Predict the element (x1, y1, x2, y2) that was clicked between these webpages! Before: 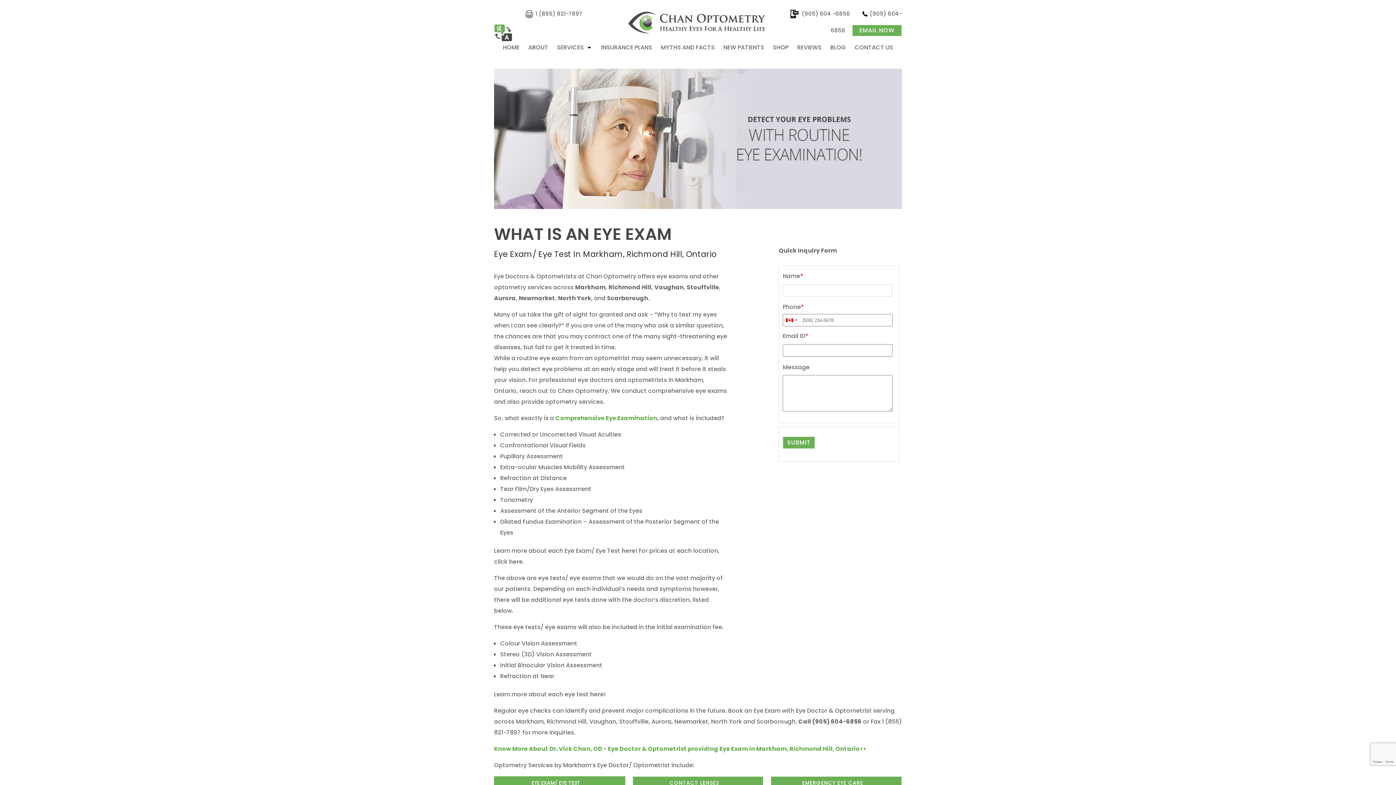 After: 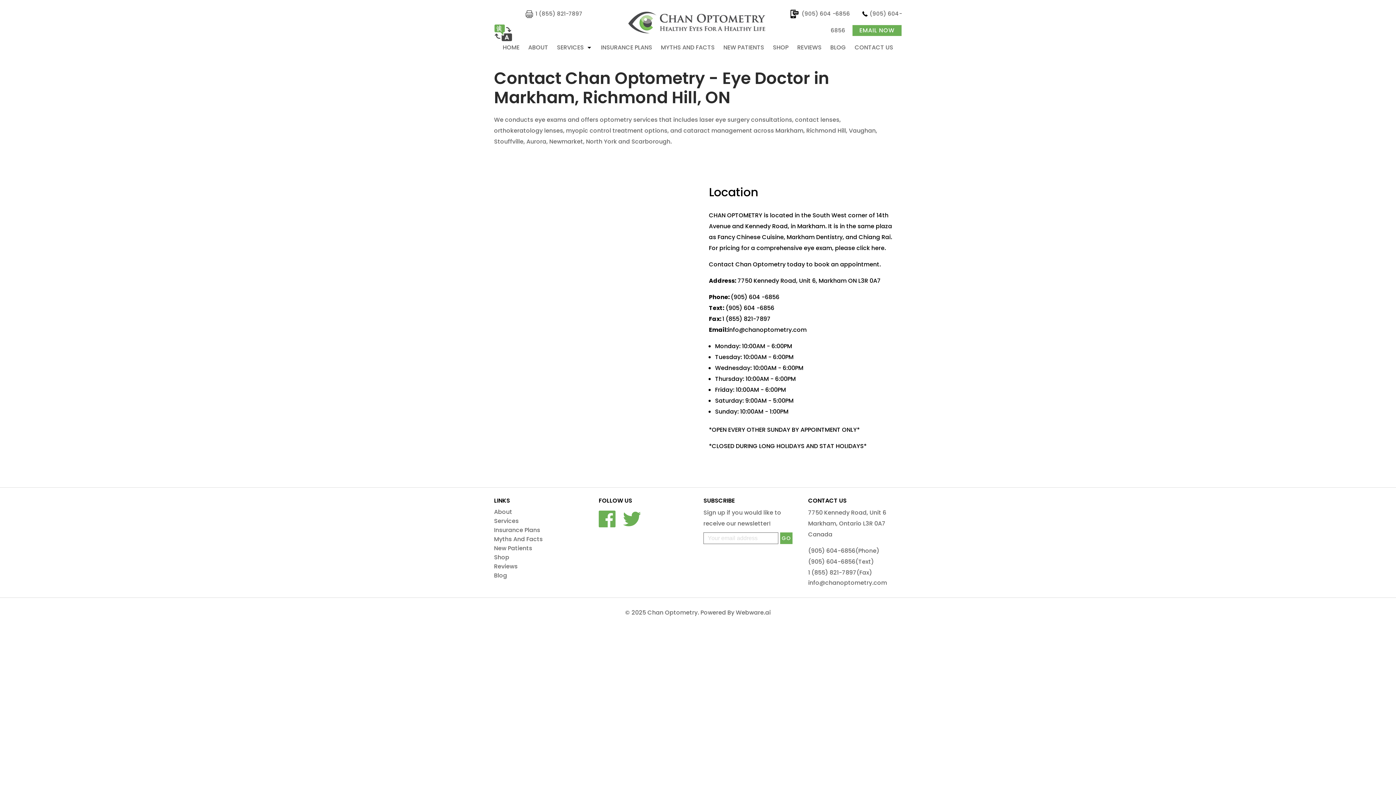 Action: label: CONTACT US bbox: (850, 41, 897, 53)